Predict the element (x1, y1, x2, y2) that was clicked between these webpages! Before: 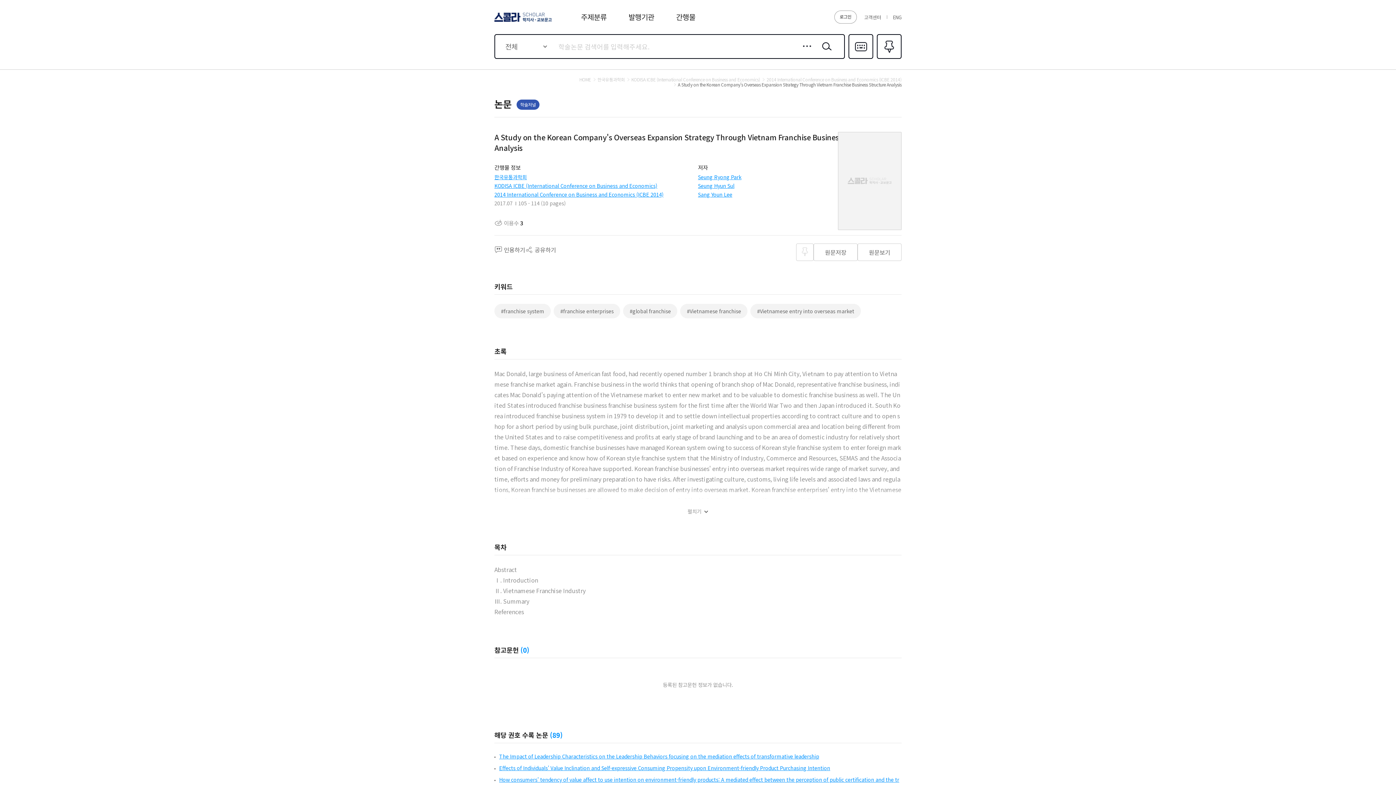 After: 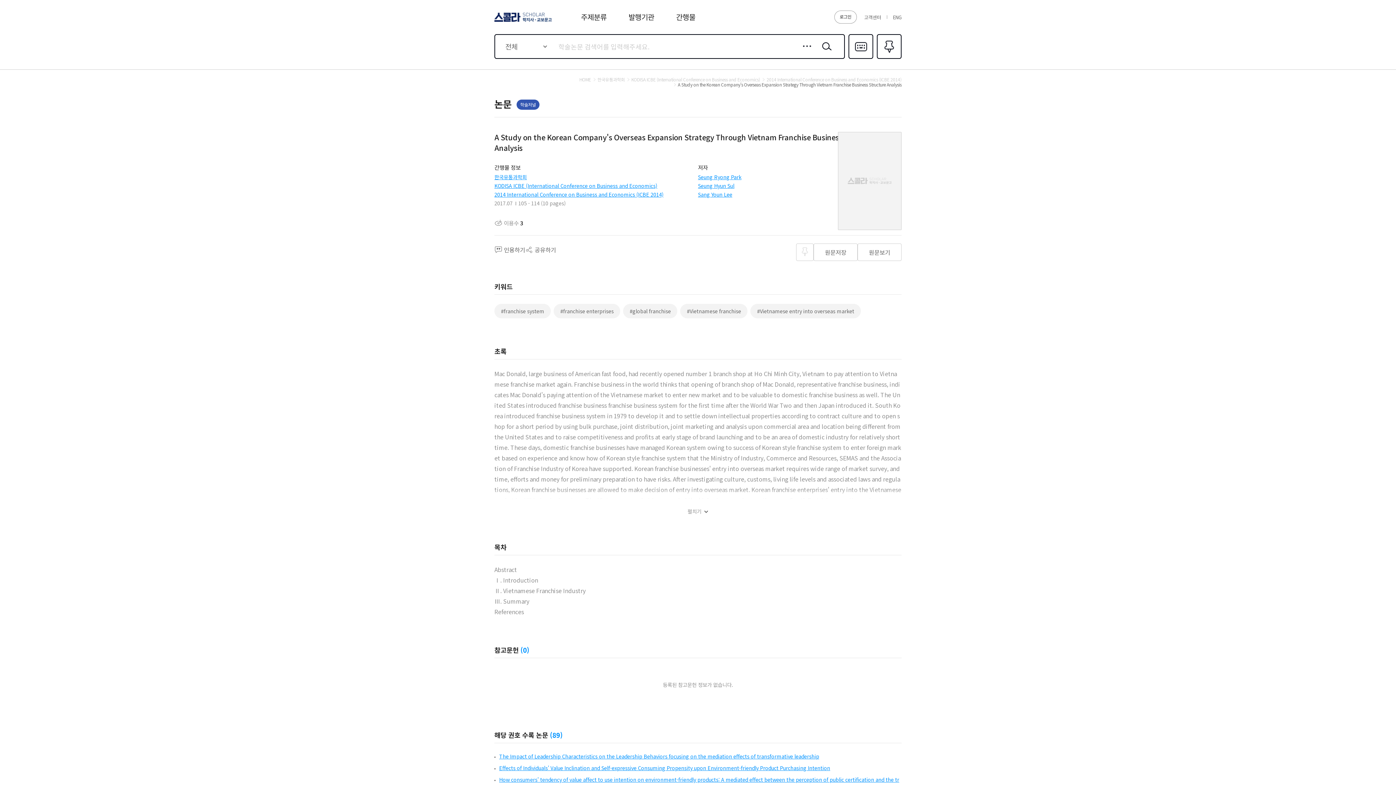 Action: label: 2014 International Conference on Business and Economics (ICBE 2014) bbox: (494, 190, 663, 198)